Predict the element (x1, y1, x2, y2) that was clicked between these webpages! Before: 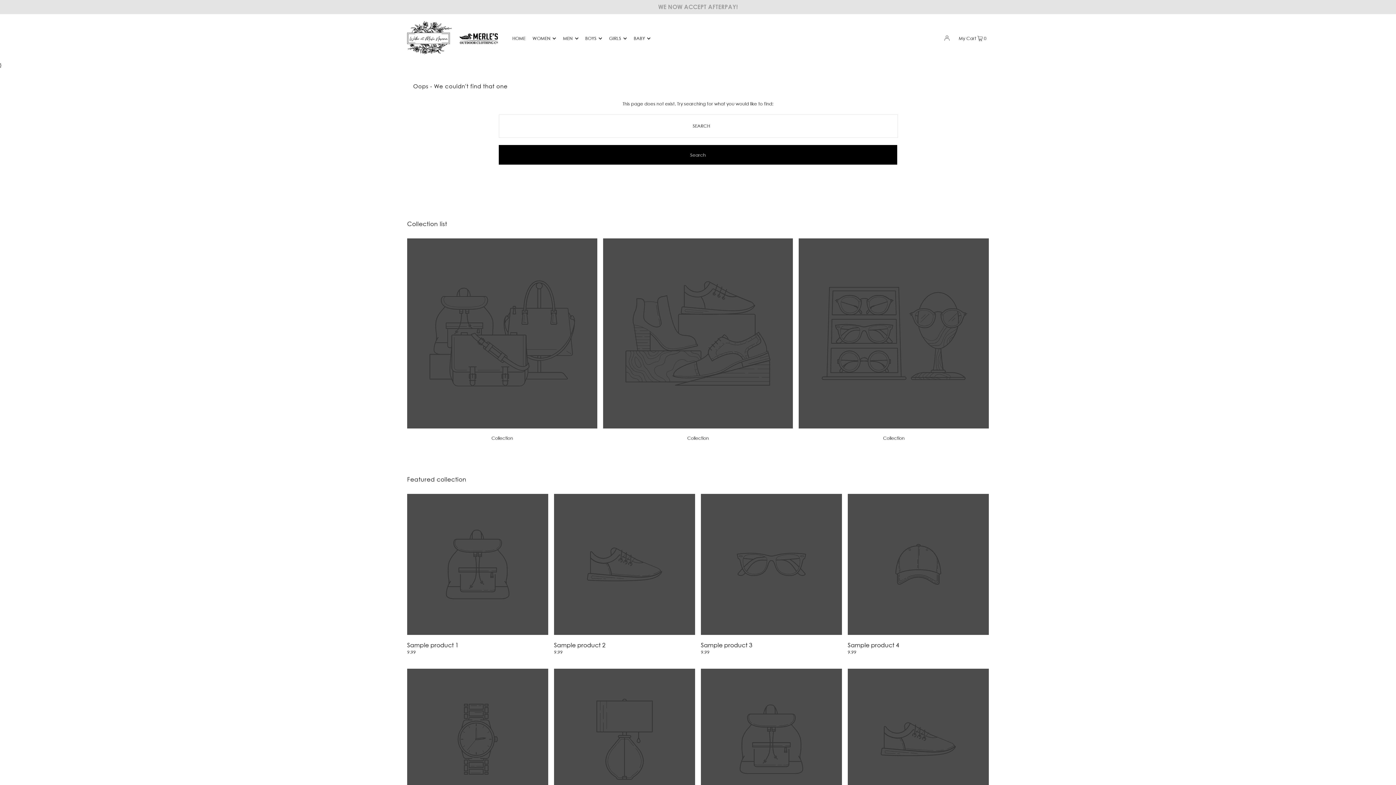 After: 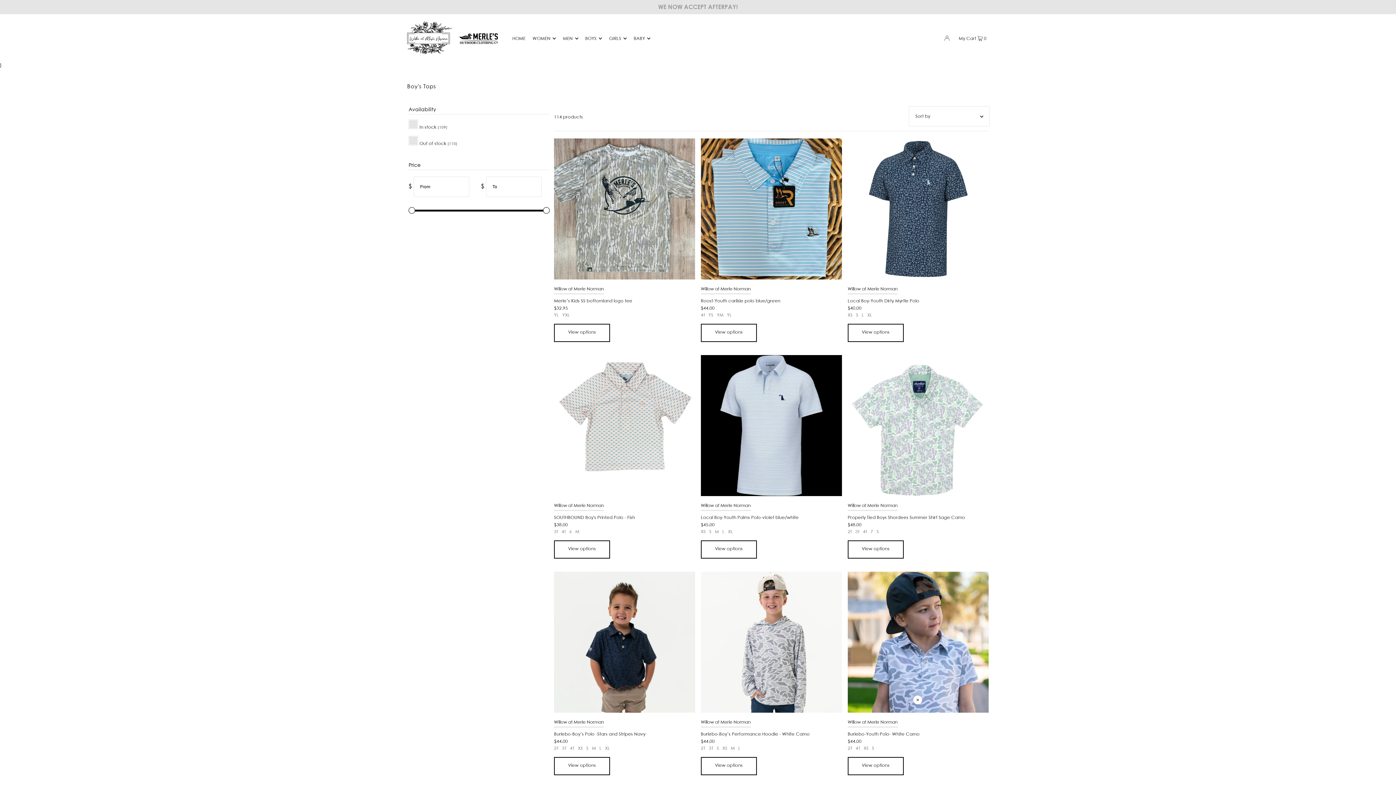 Action: label: BOYS bbox: (585, 29, 602, 47)